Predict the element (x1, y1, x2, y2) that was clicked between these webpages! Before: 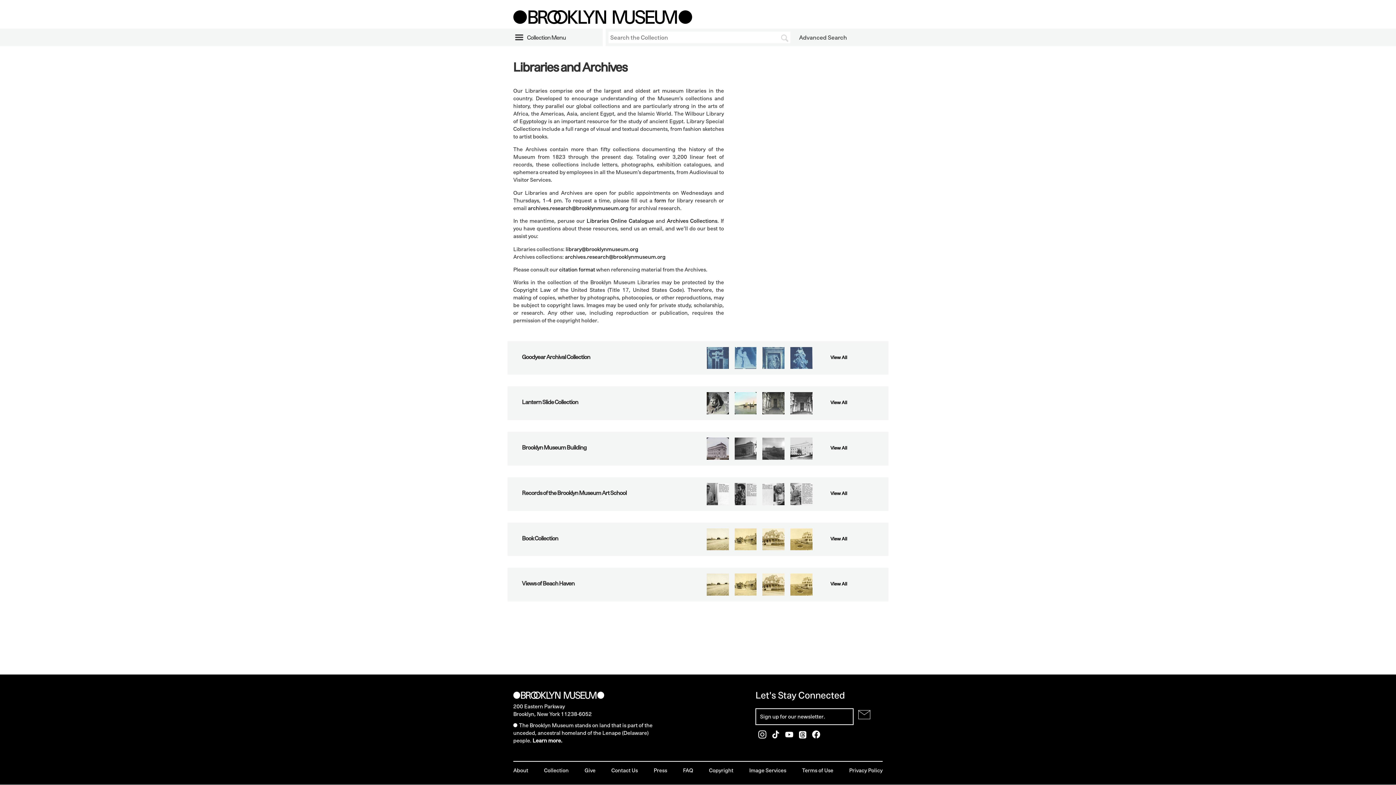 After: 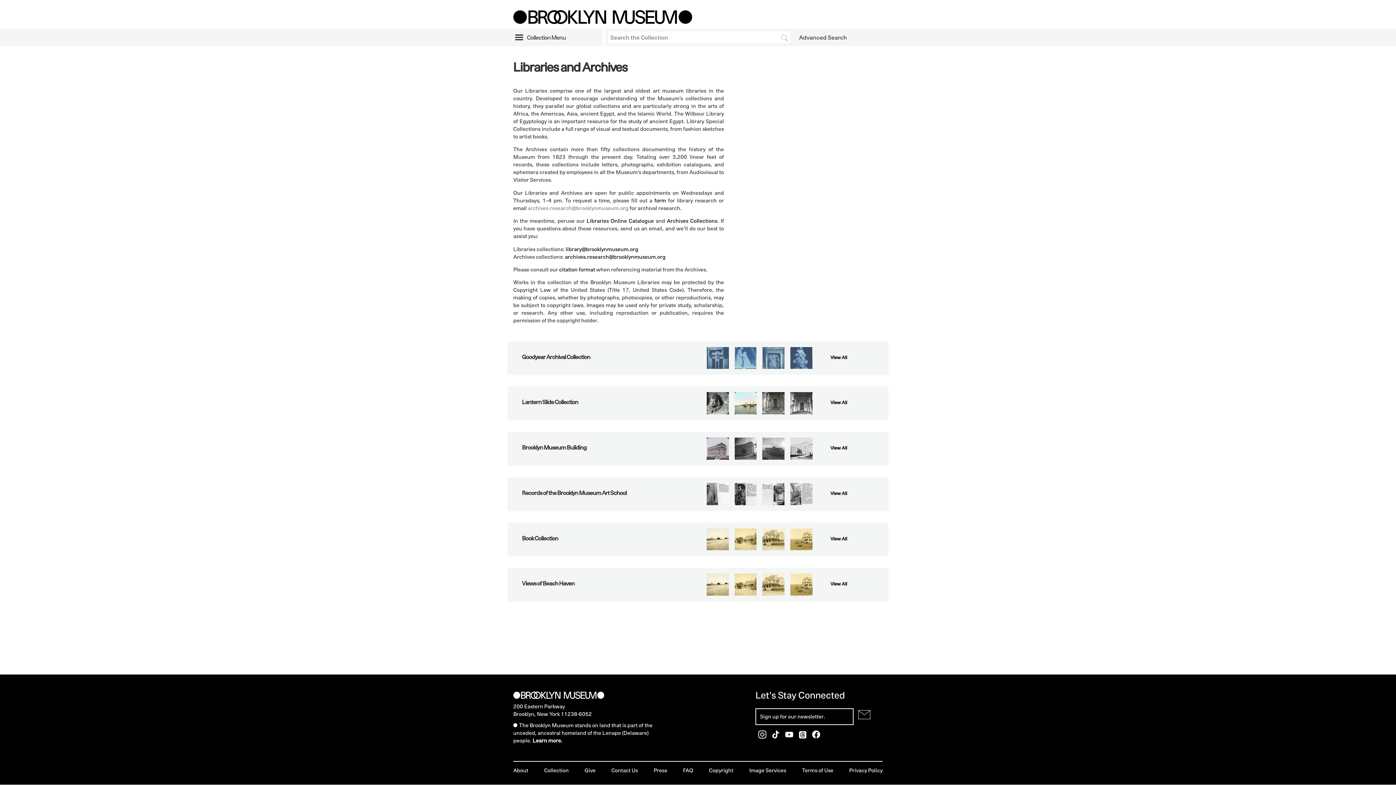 Action: bbox: (528, 205, 628, 211) label: archives.research@brooklynmuseum.org